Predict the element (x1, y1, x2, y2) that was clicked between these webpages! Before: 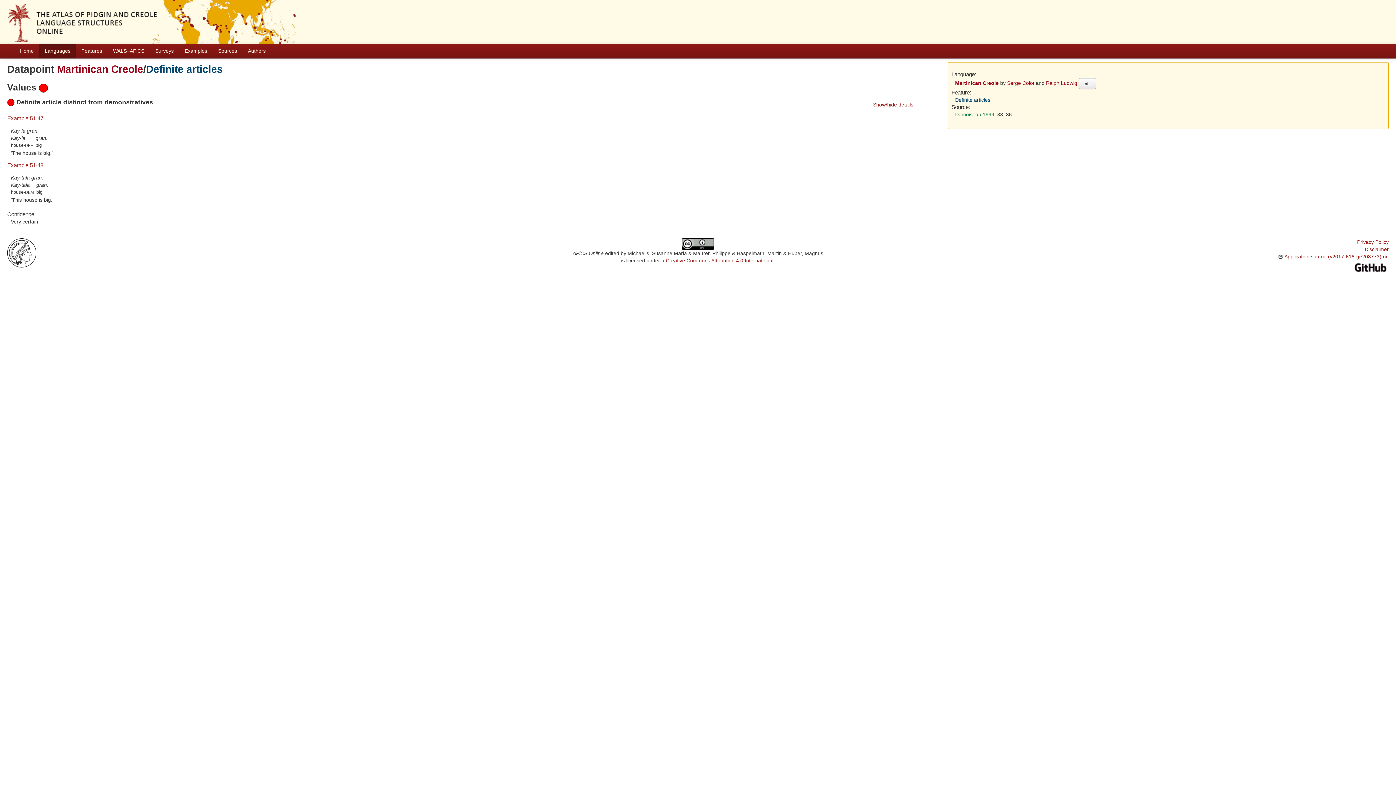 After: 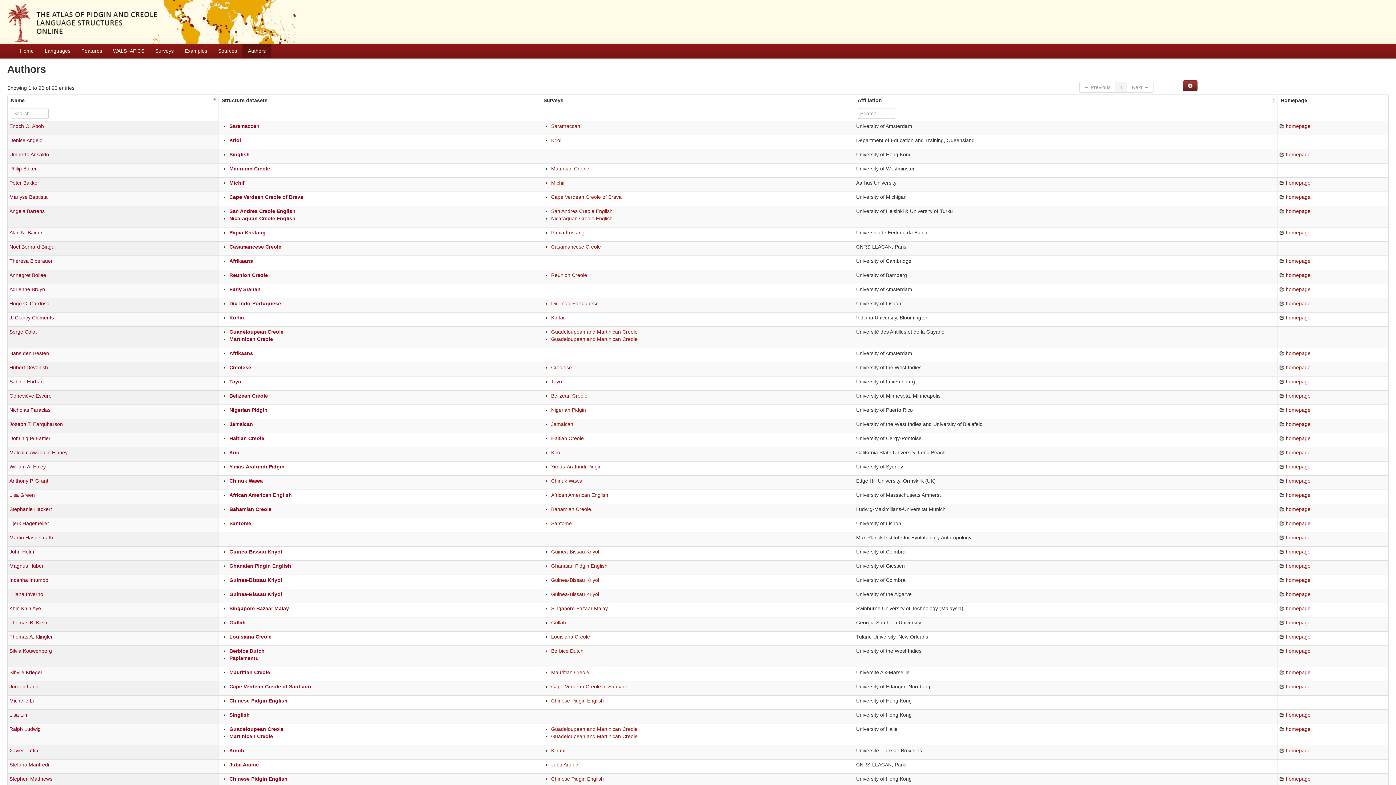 Action: label: Authors bbox: (242, 43, 271, 58)